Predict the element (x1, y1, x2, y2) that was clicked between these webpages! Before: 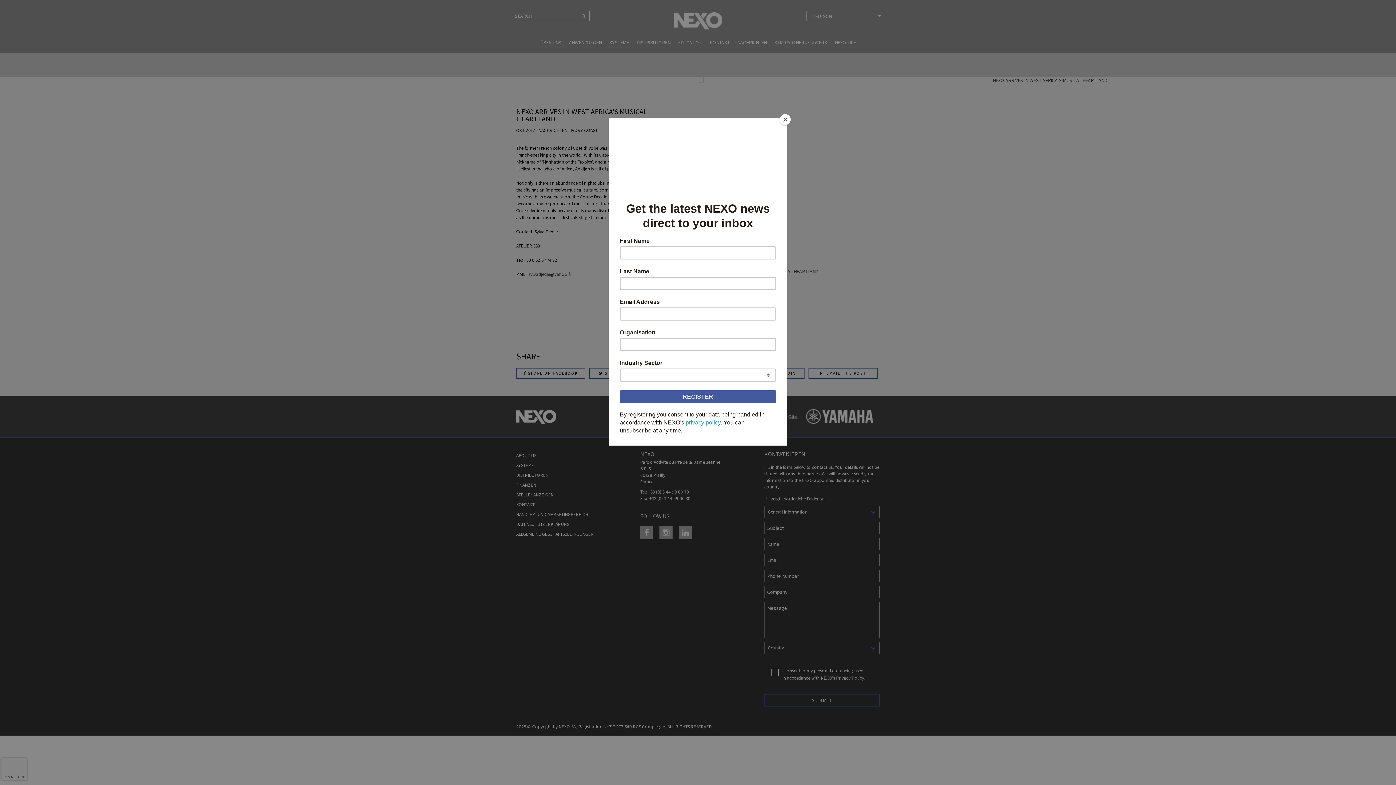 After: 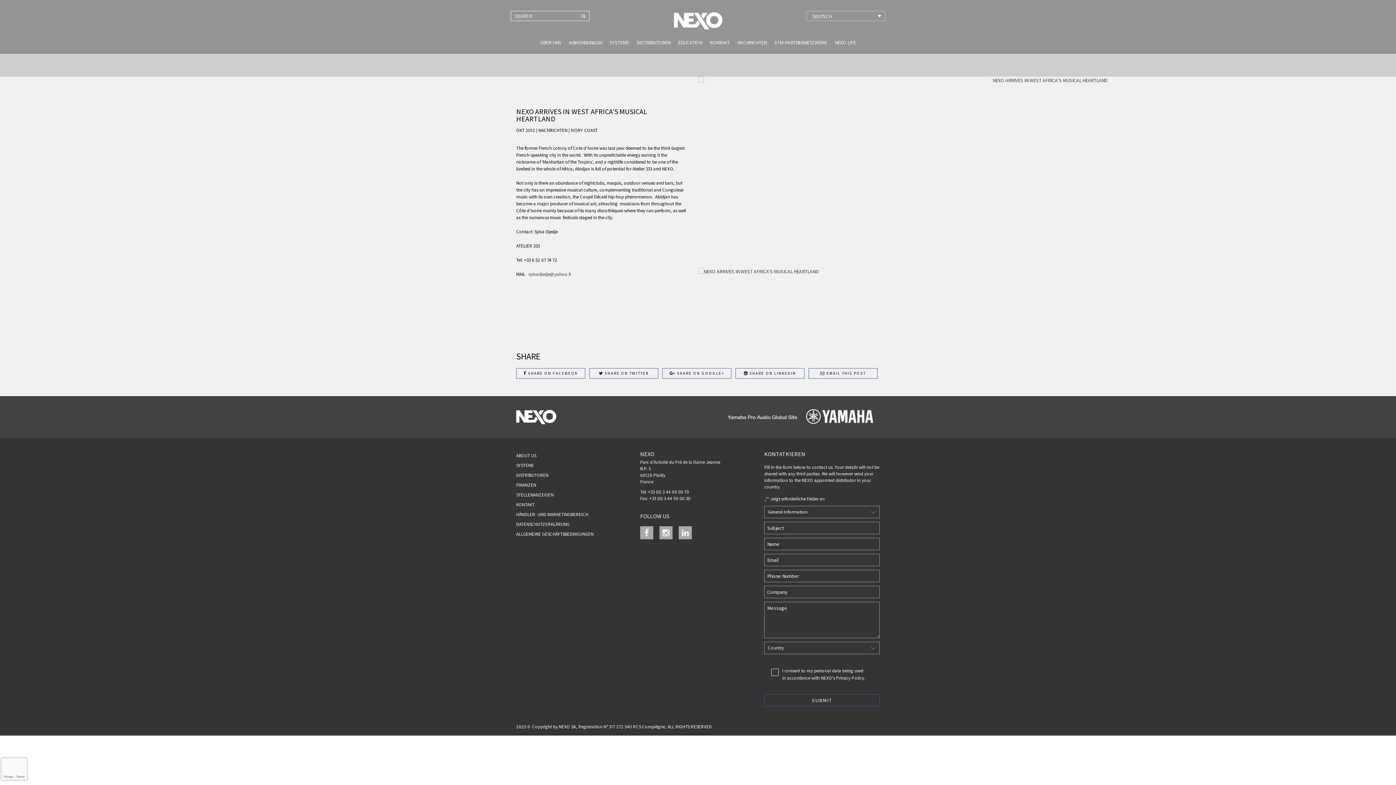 Action: label: Close bbox: (780, 114, 790, 125)